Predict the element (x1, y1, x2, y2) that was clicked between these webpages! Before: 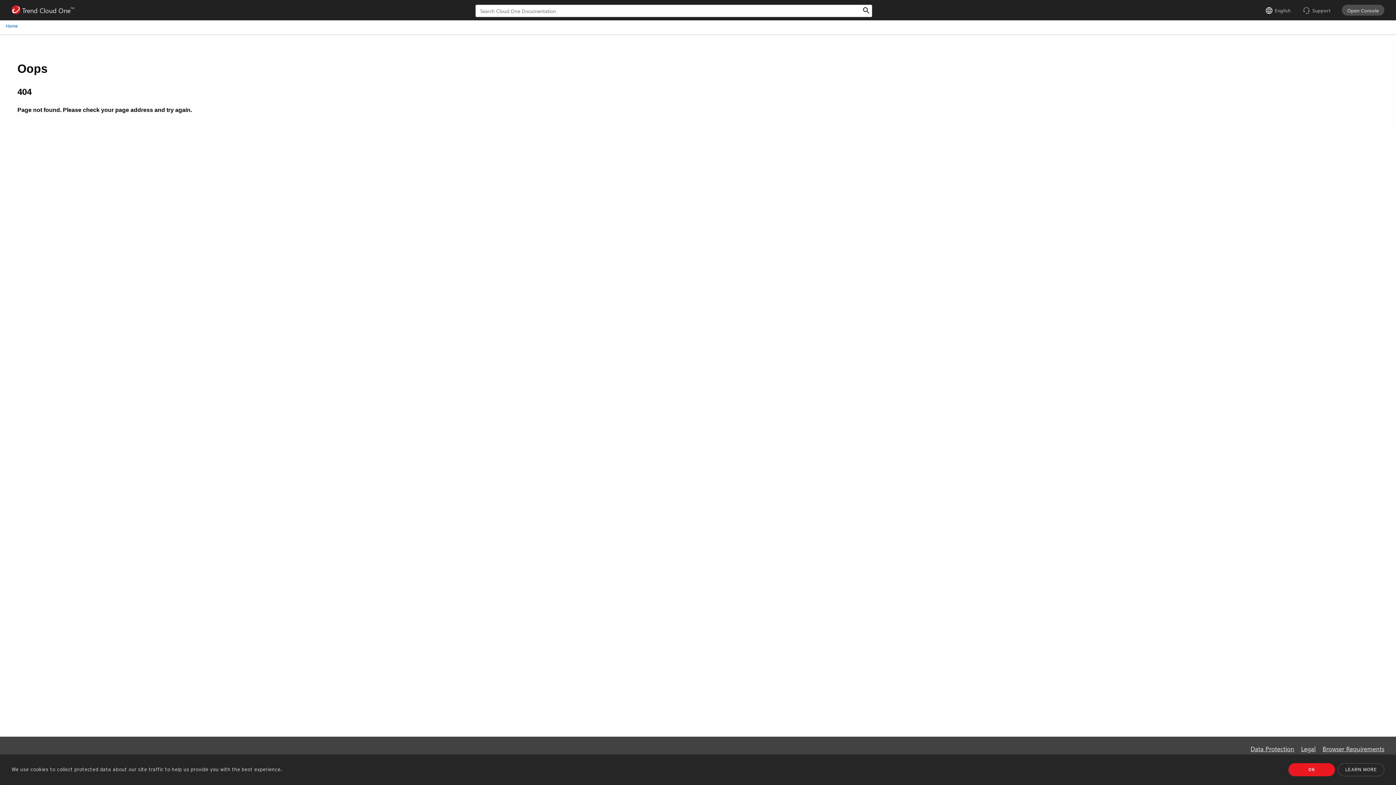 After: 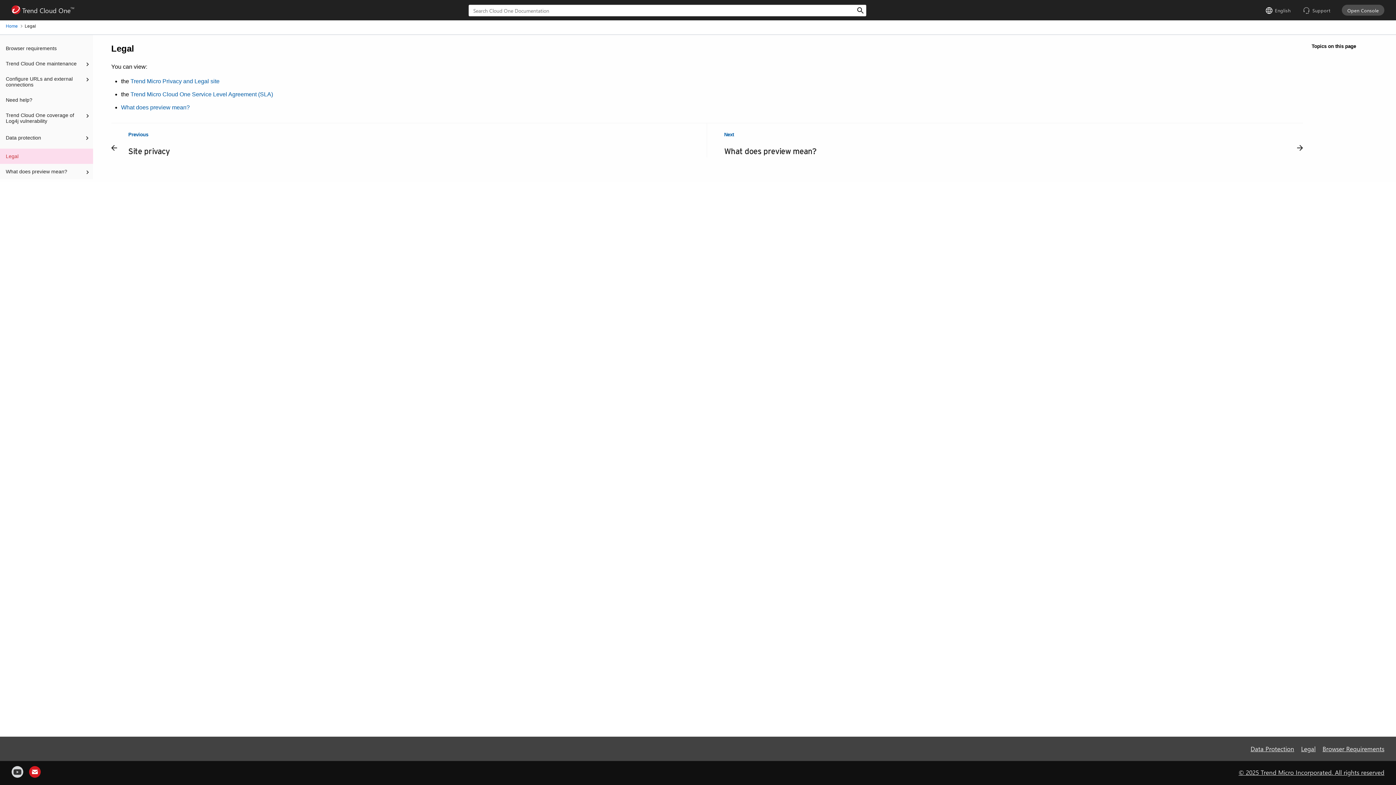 Action: label: Legal bbox: (1301, 744, 1316, 754)